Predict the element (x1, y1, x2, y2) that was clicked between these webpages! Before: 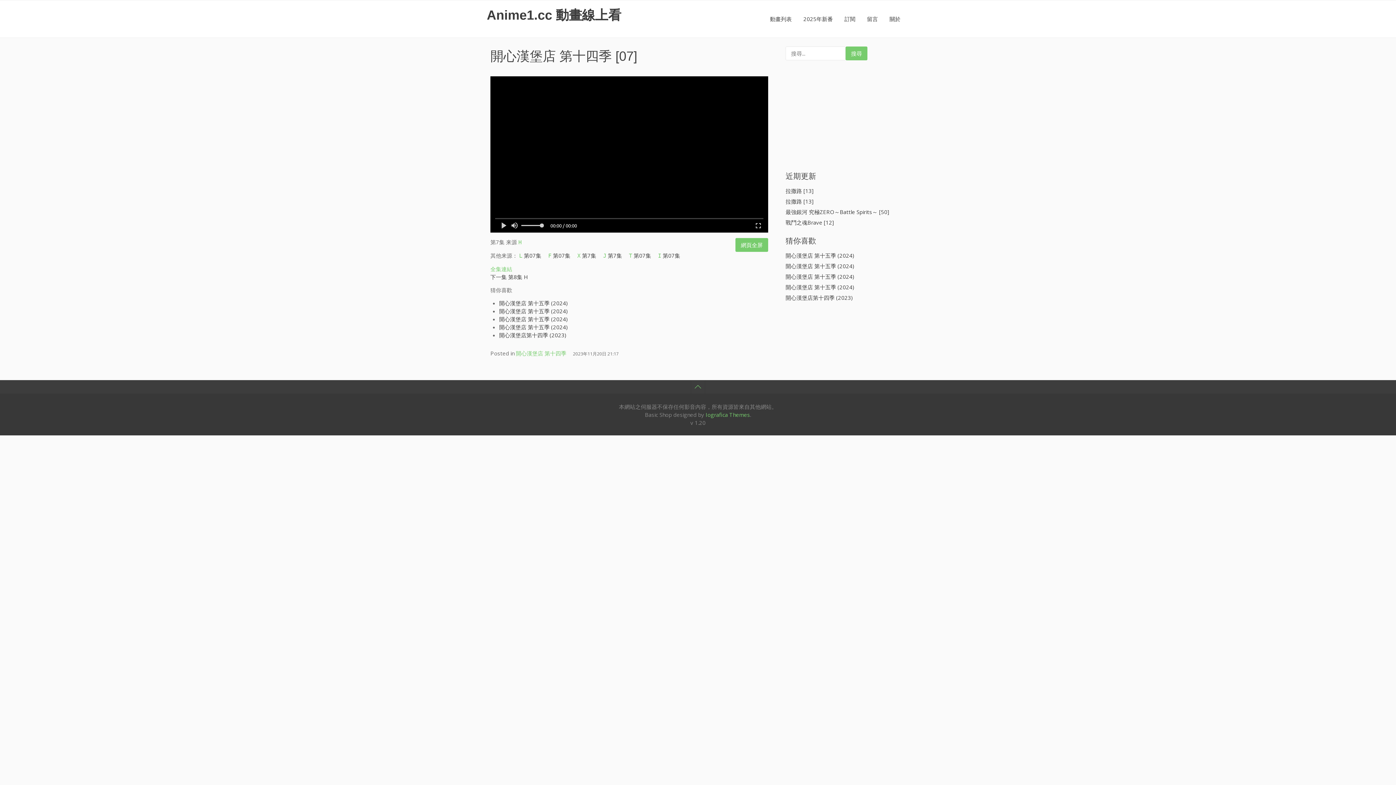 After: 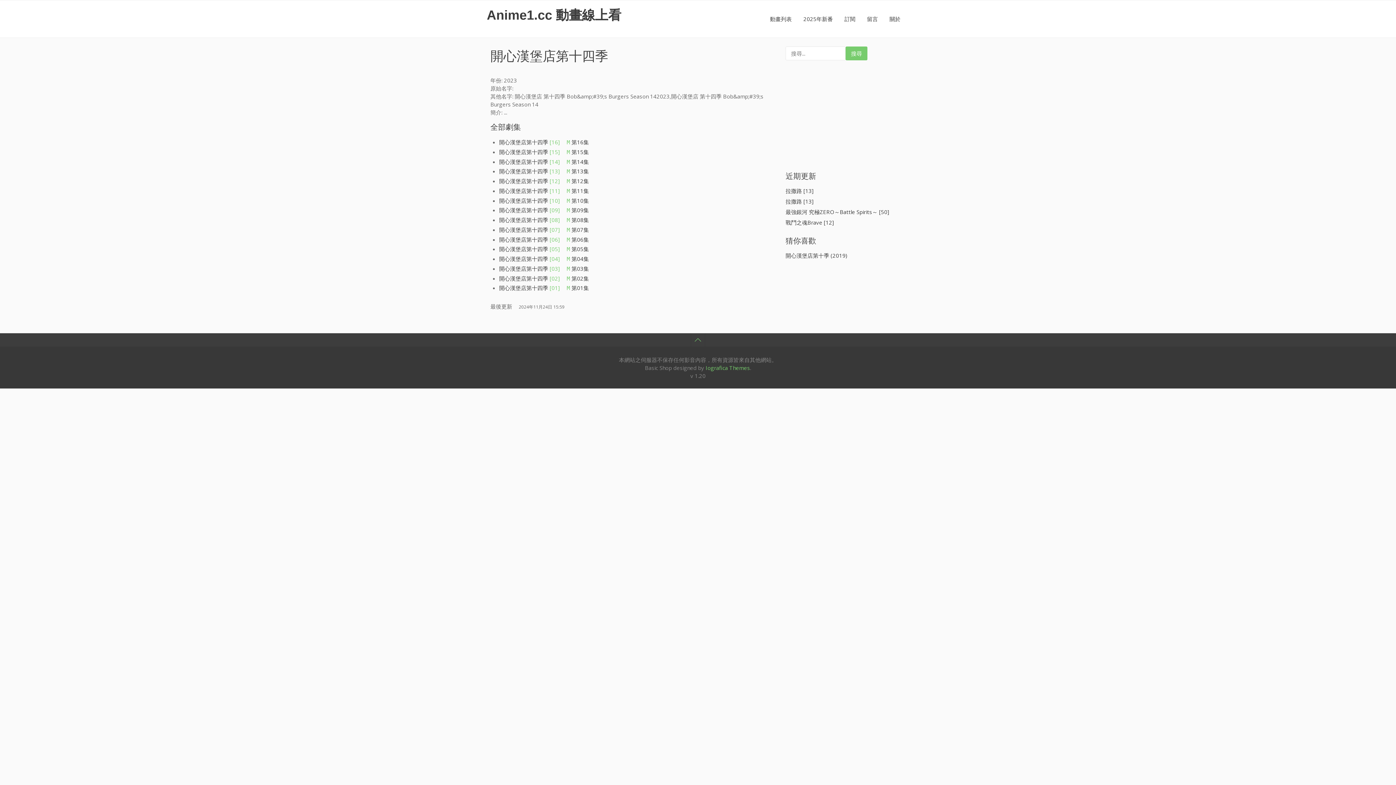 Action: label: 開心漢堡店第十四季 (2023) bbox: (785, 293, 905, 301)